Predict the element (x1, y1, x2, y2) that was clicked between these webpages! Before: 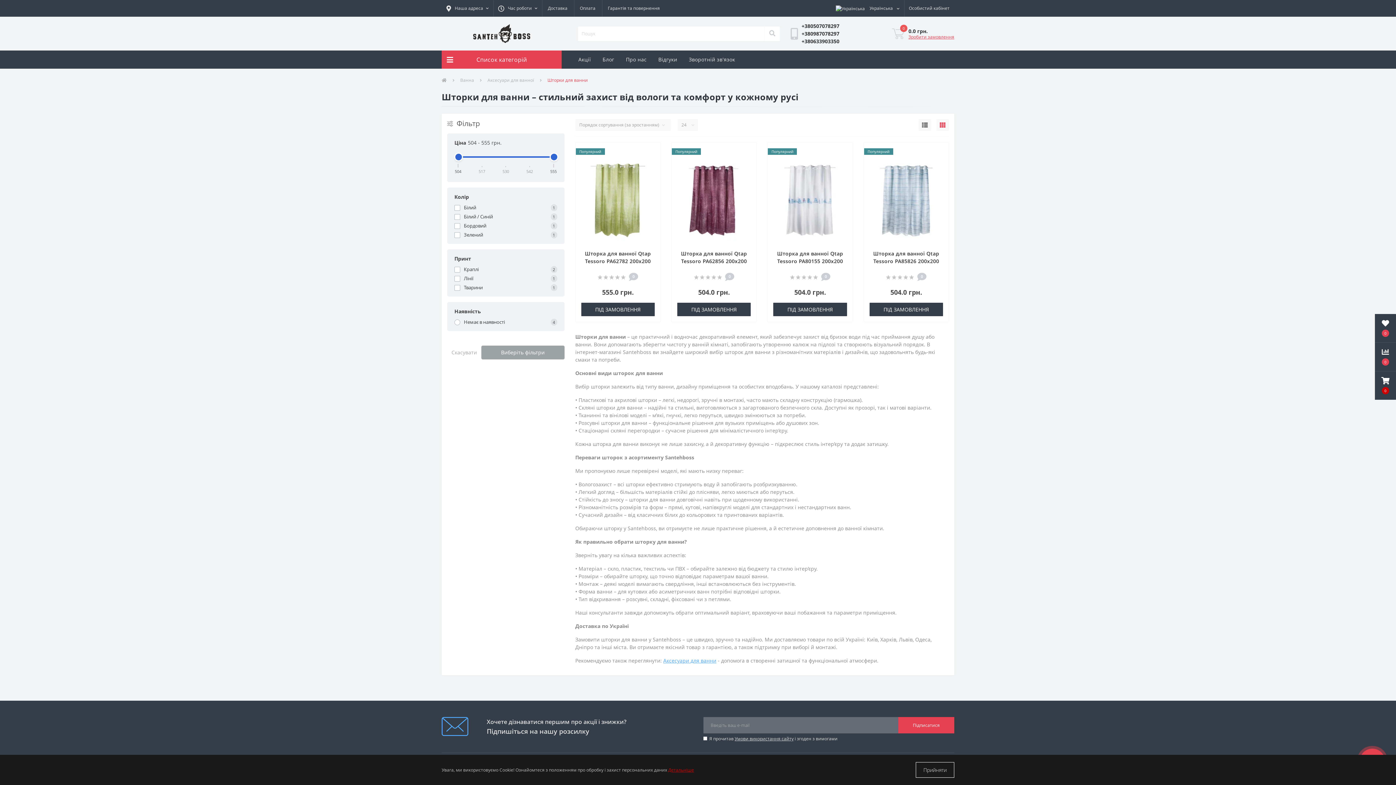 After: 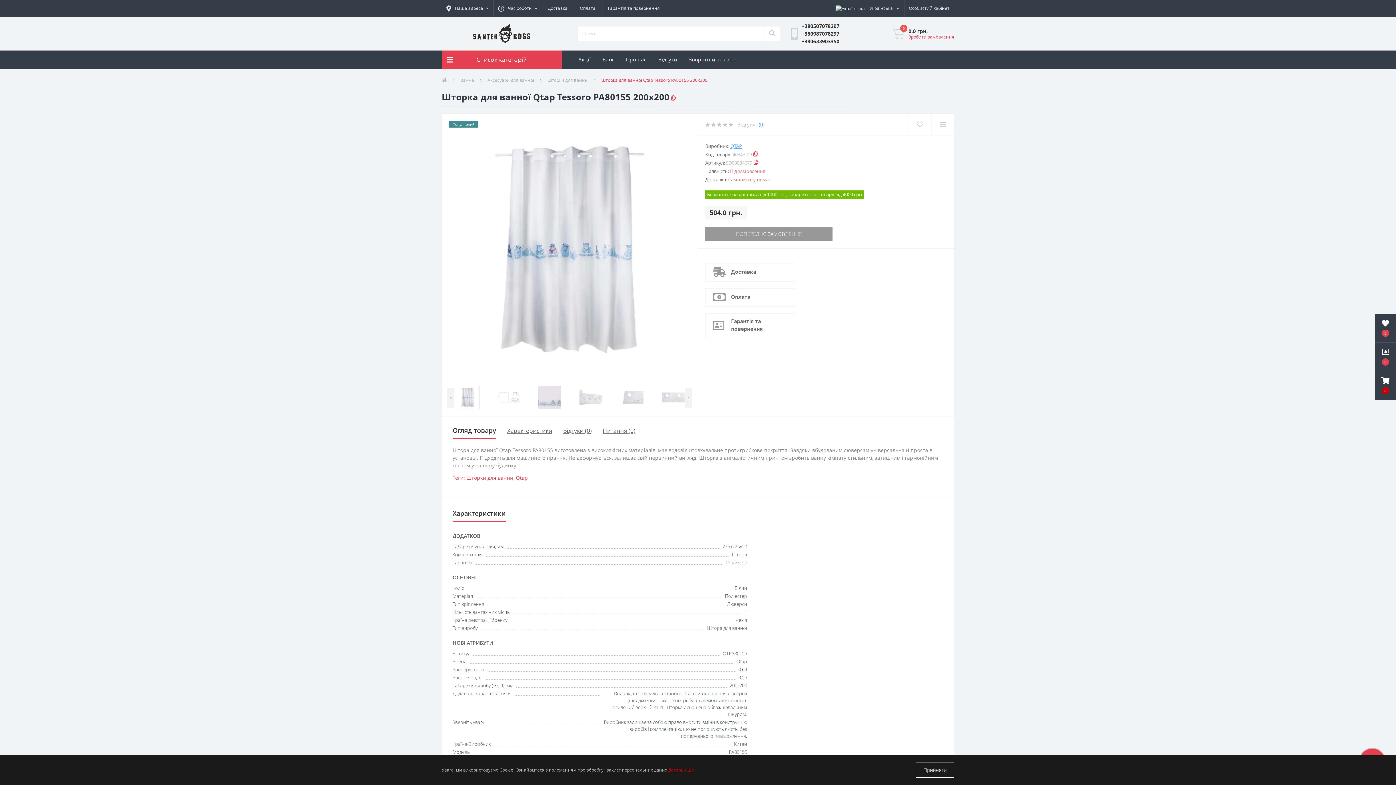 Action: label: ПІД ЗАМОВЛЕННЯ bbox: (773, 303, 847, 316)